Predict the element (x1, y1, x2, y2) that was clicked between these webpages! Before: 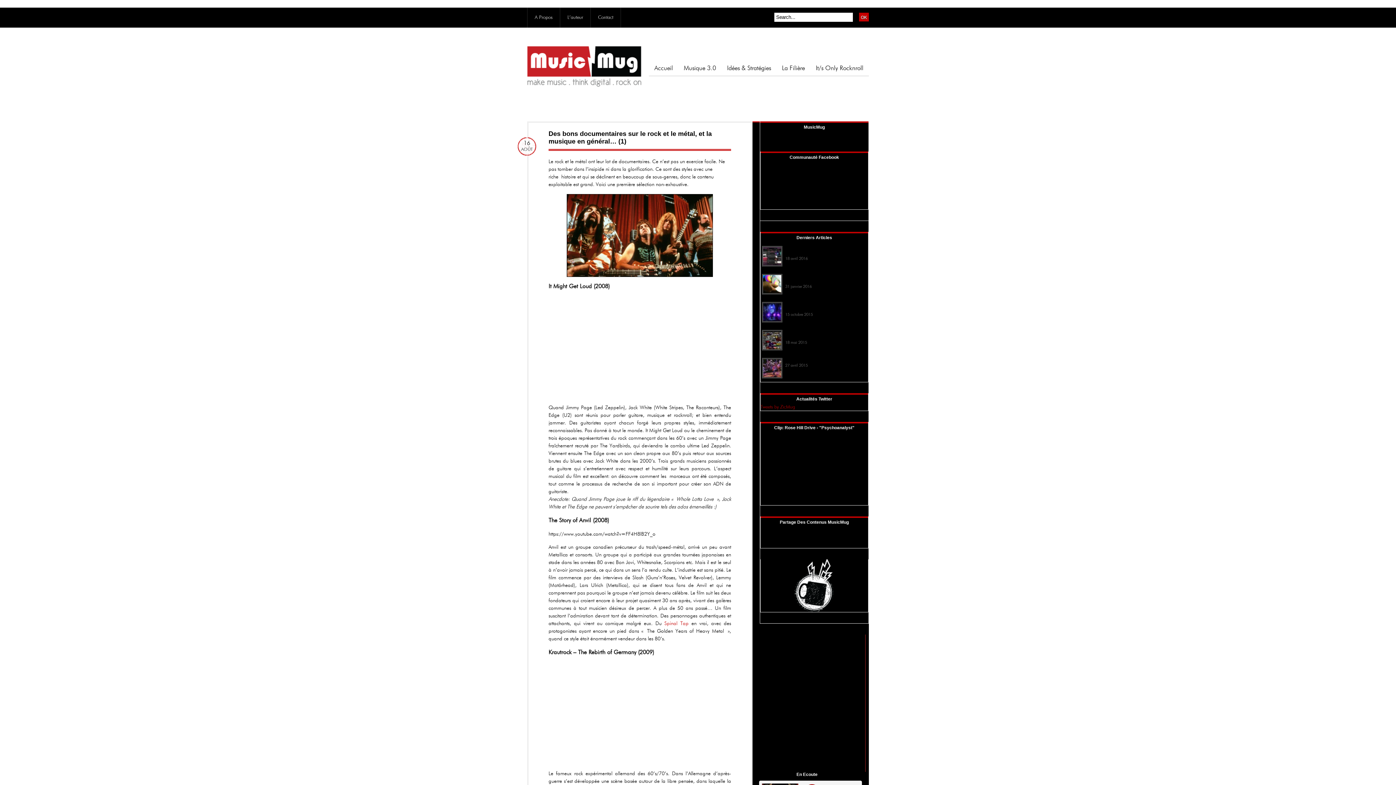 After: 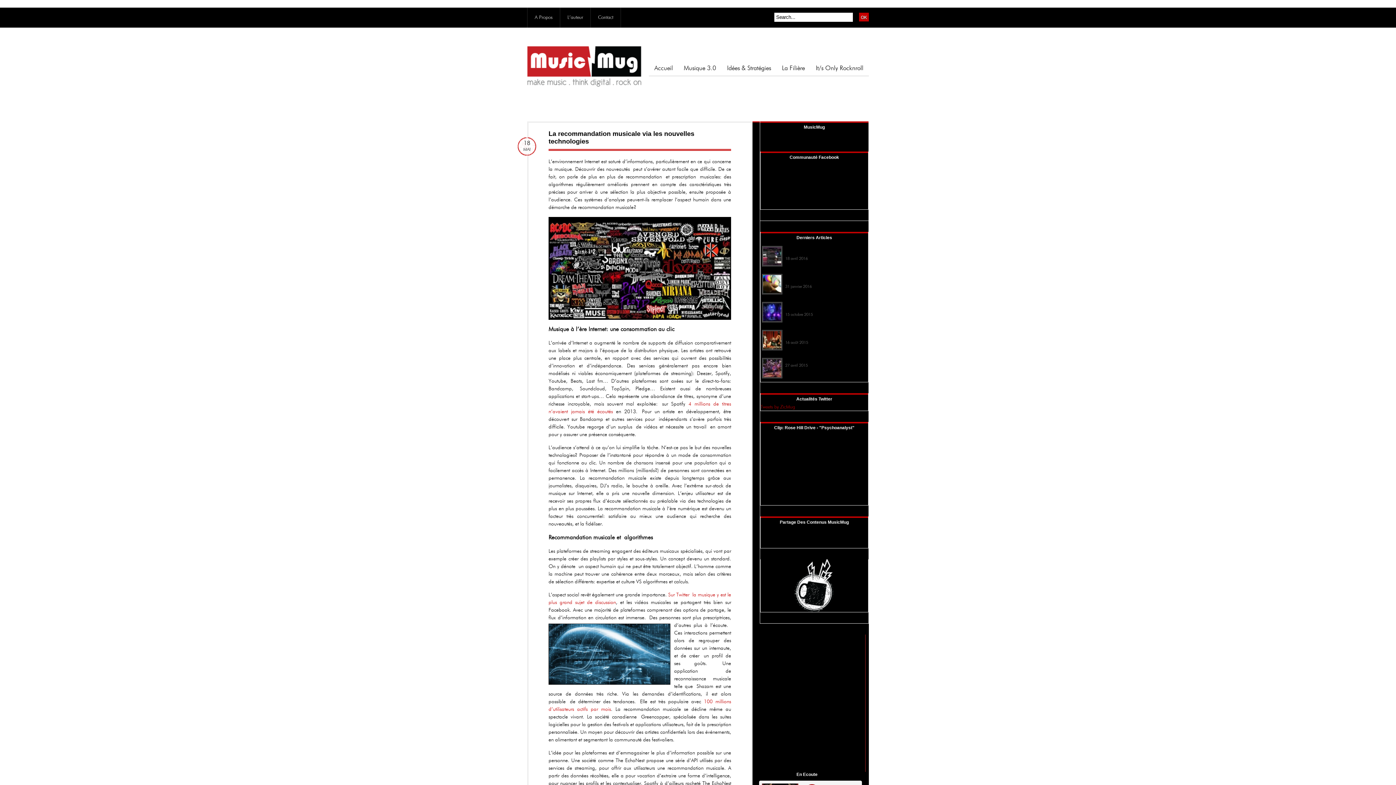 Action: label: La recommandation musicale via les nouvelles technologies bbox: (785, 330, 861, 340)